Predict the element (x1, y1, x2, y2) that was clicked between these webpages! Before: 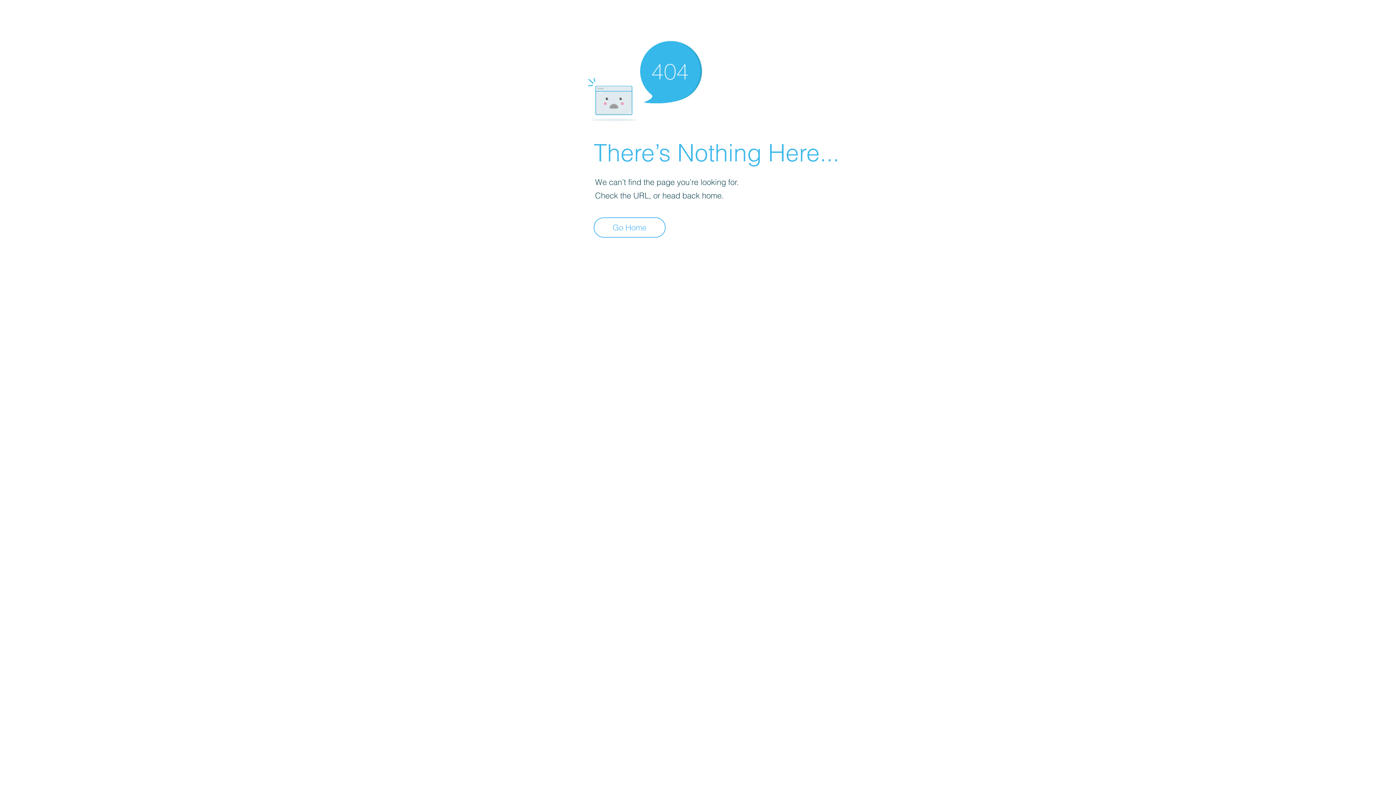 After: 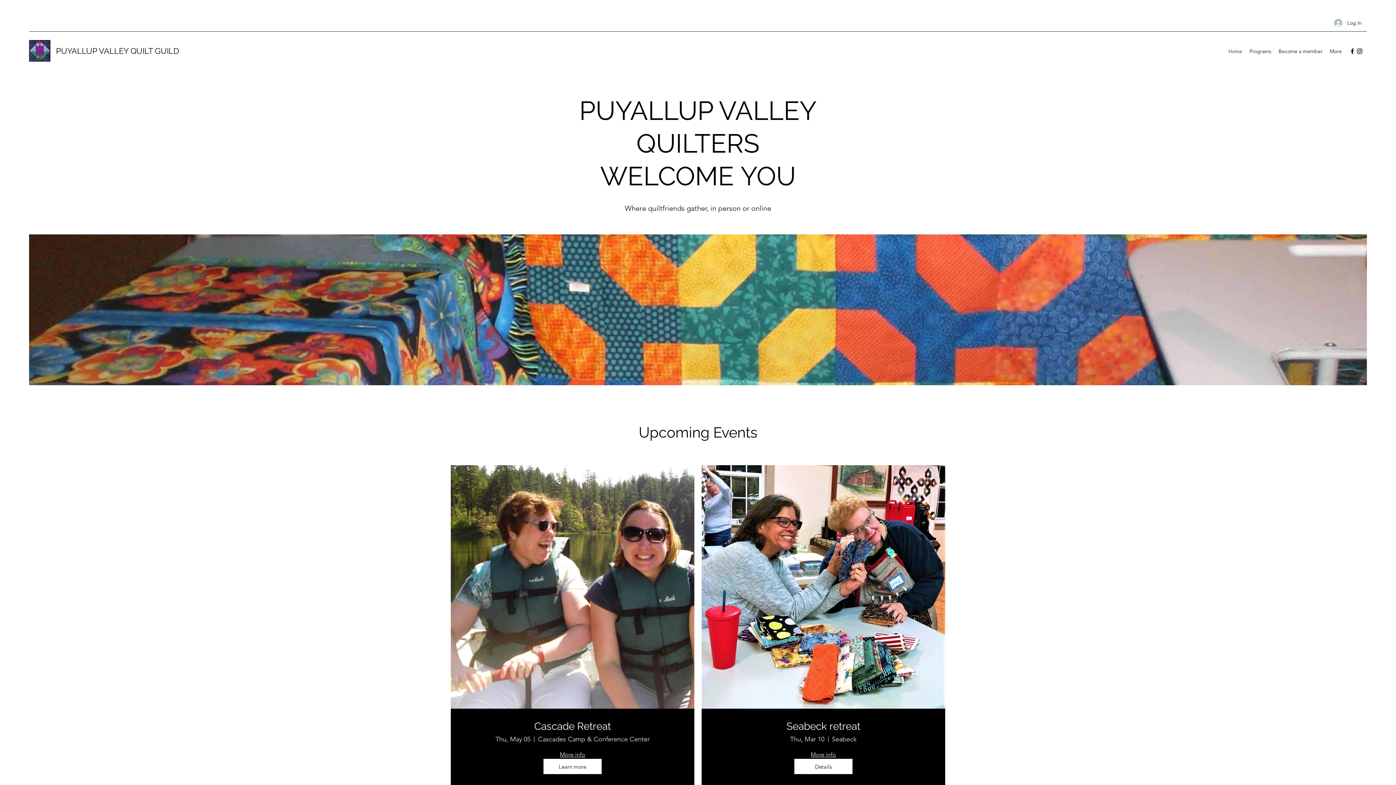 Action: label: Go Home bbox: (593, 217, 665, 237)